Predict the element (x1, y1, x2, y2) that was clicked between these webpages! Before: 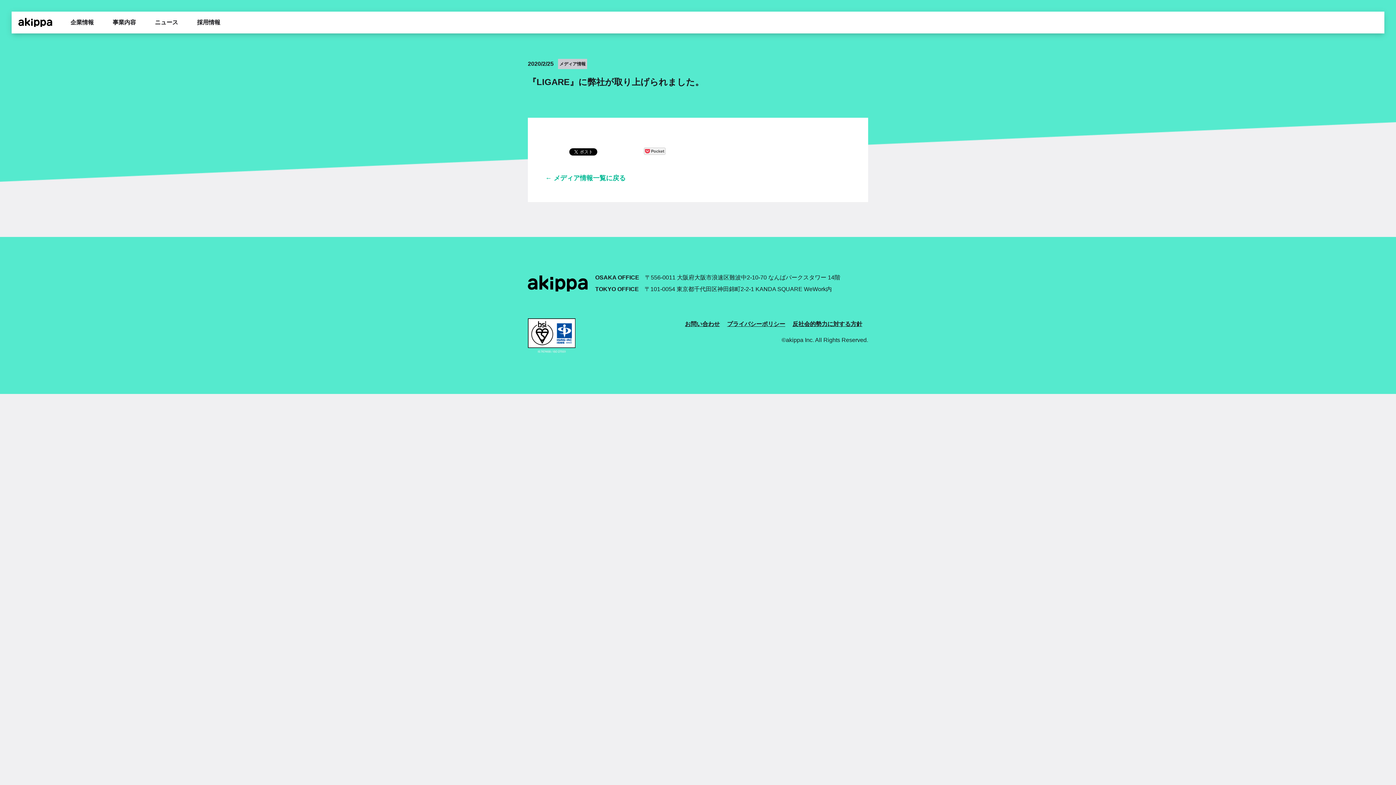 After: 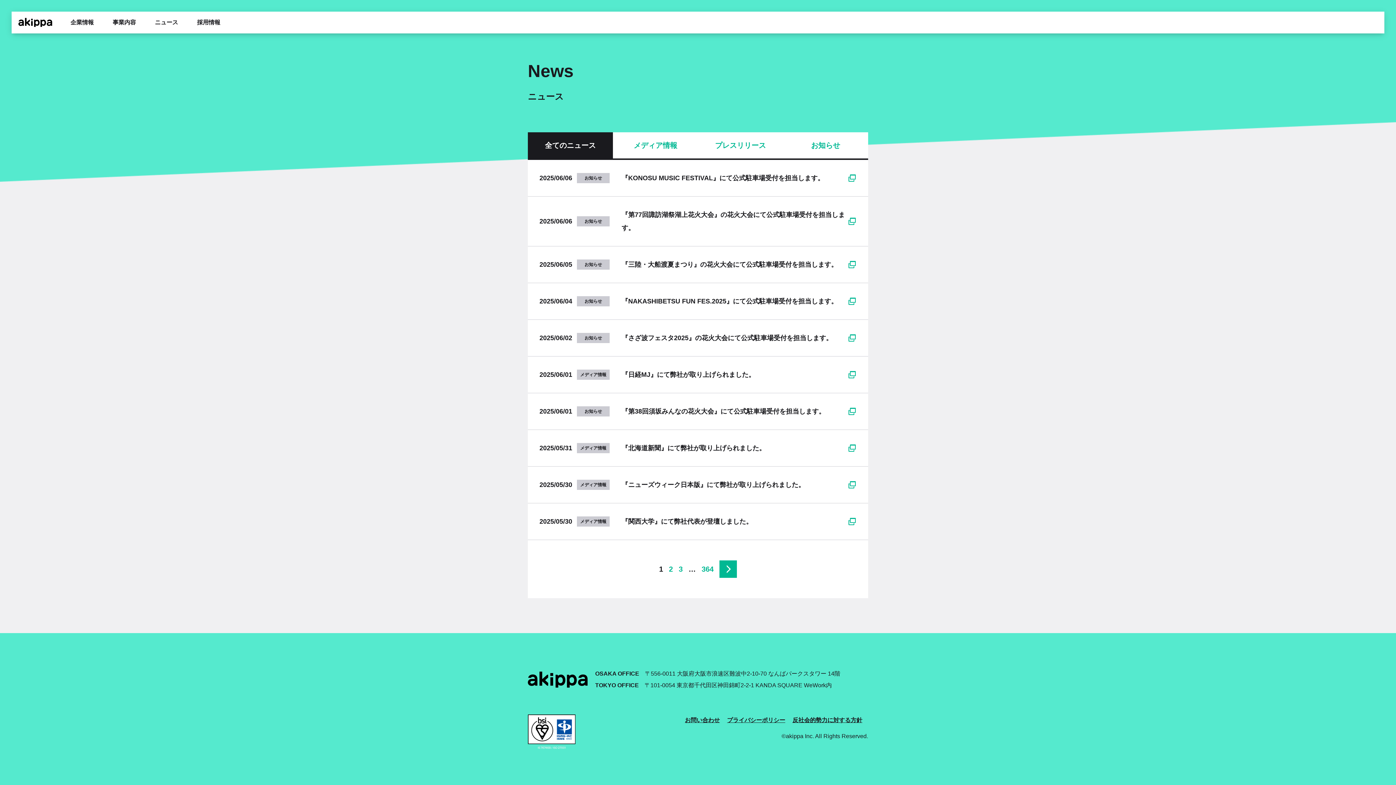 Action: bbox: (149, 11, 184, 33) label: ニュース